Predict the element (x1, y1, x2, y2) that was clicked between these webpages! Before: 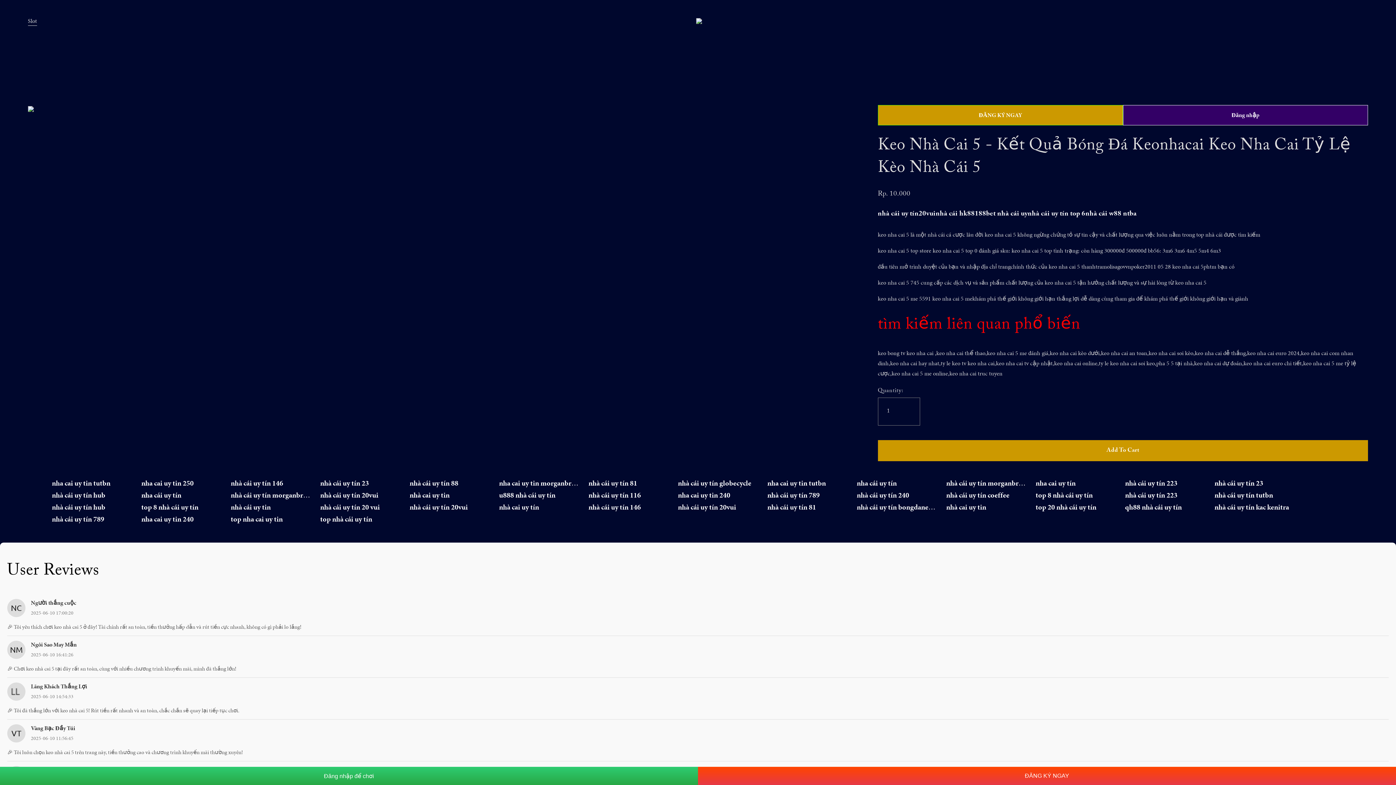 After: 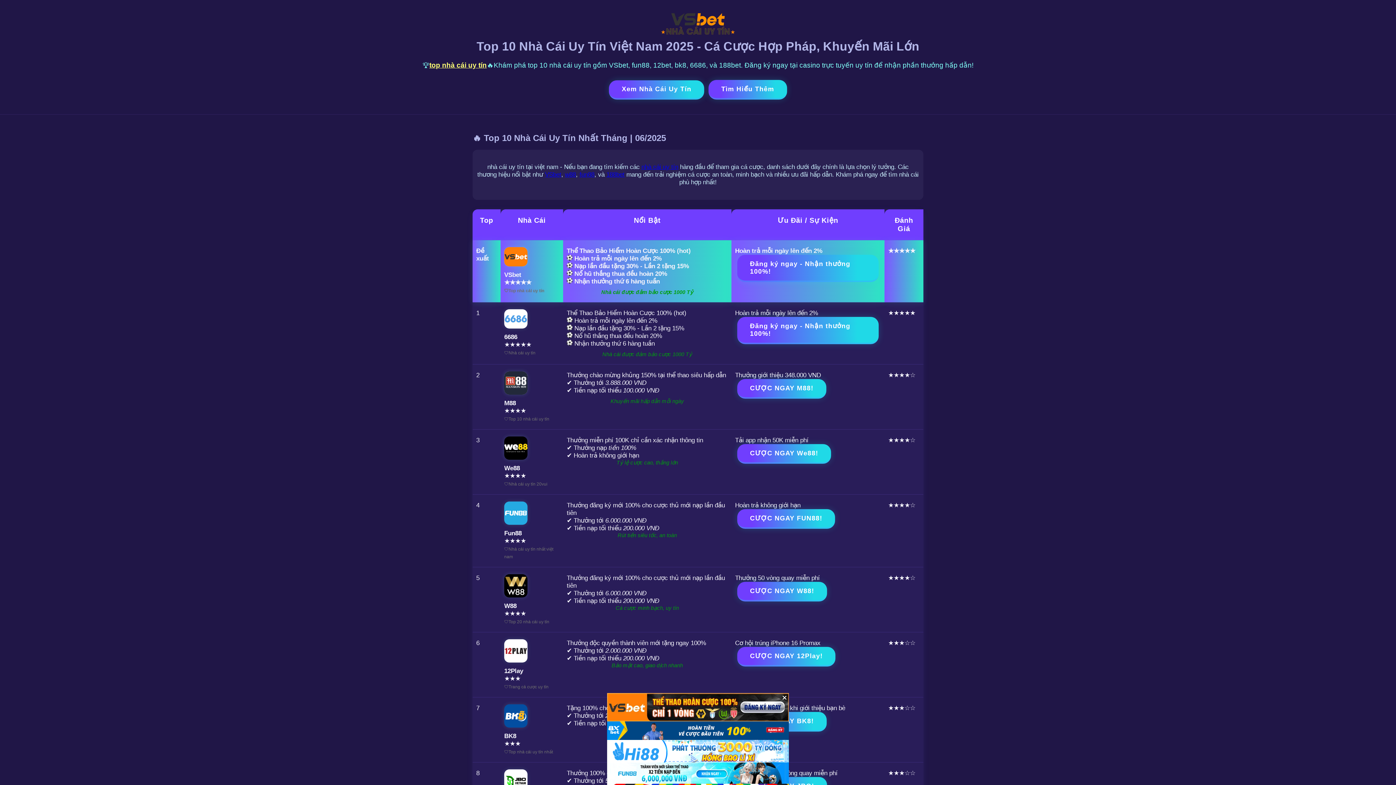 Action: bbox: (141, 502, 221, 512) label: top 8 nhà cái uy tín